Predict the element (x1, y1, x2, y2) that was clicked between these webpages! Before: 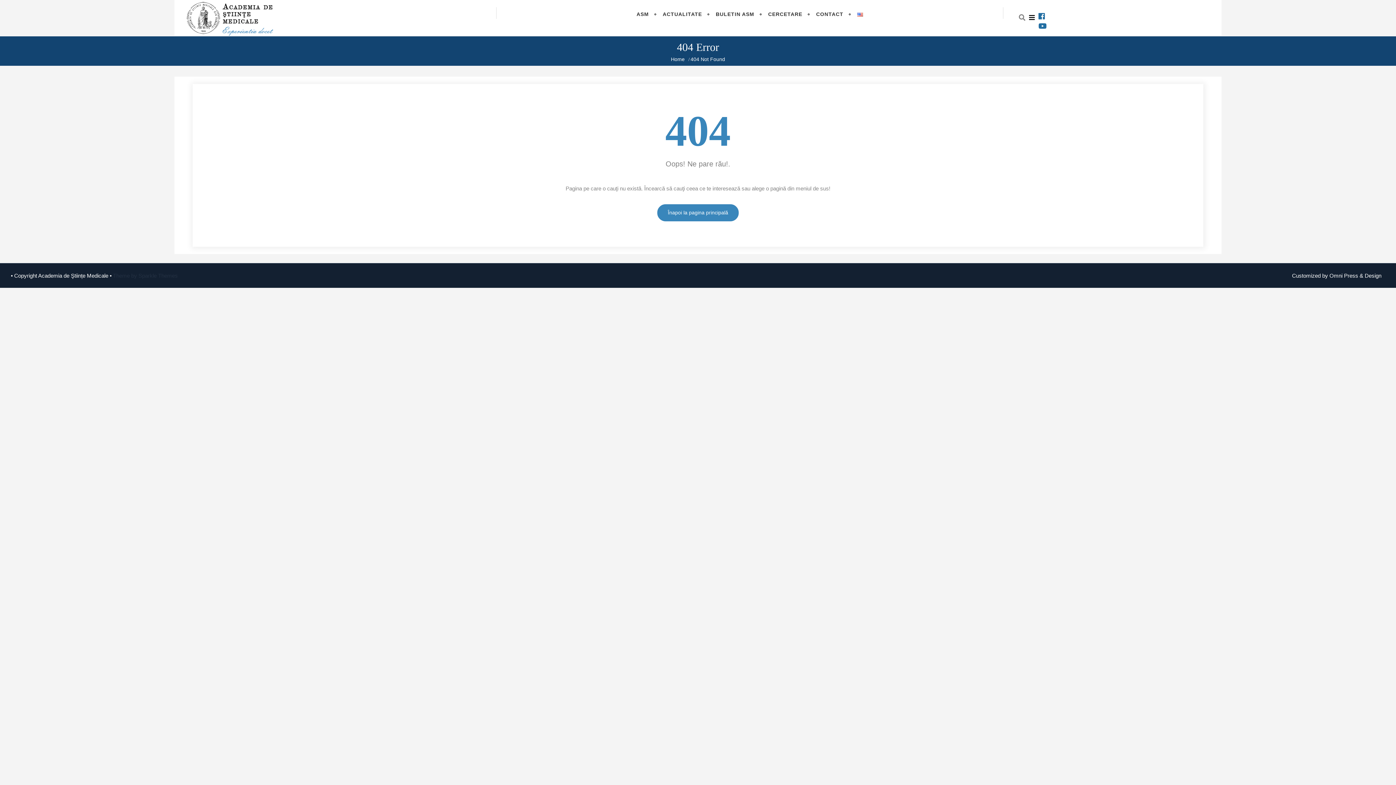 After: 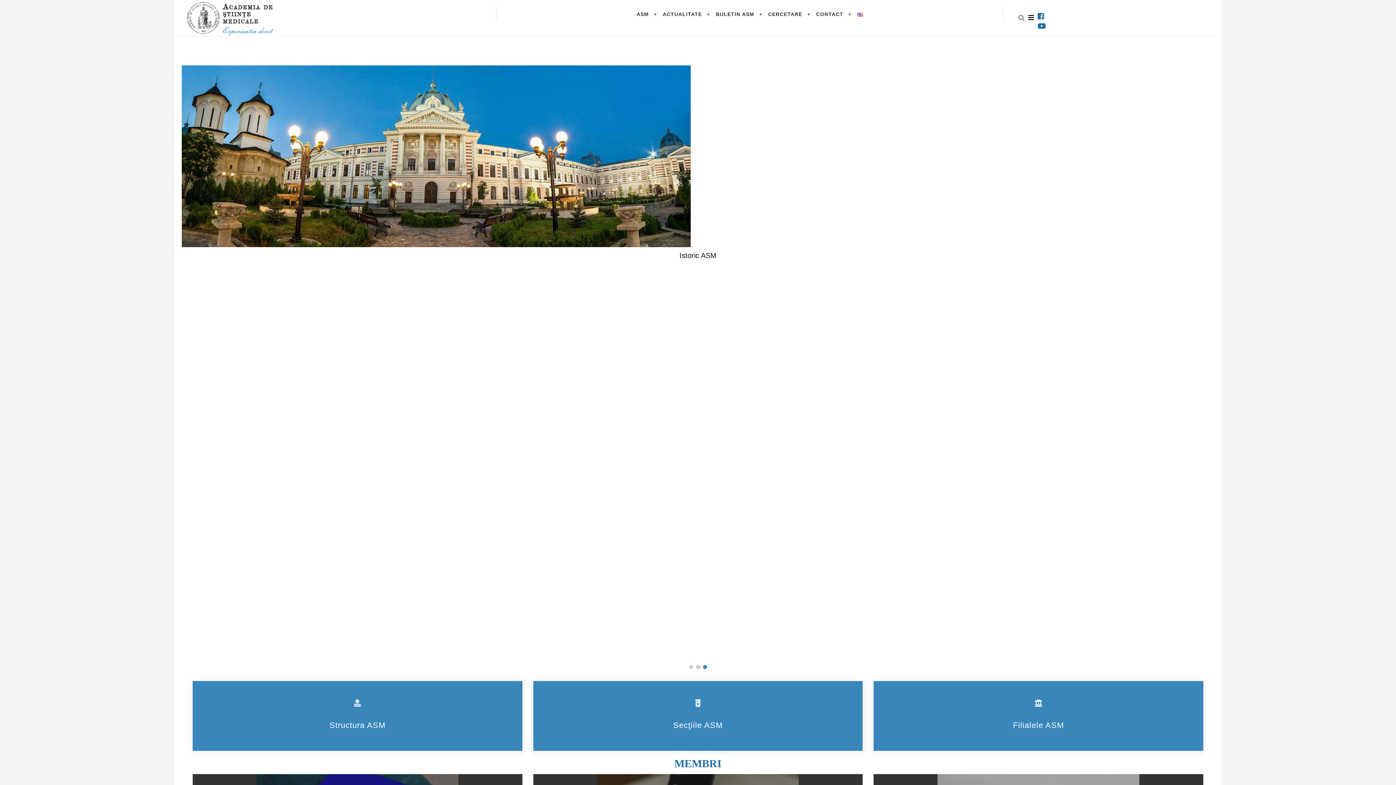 Action: bbox: (185, 14, 276, 20)